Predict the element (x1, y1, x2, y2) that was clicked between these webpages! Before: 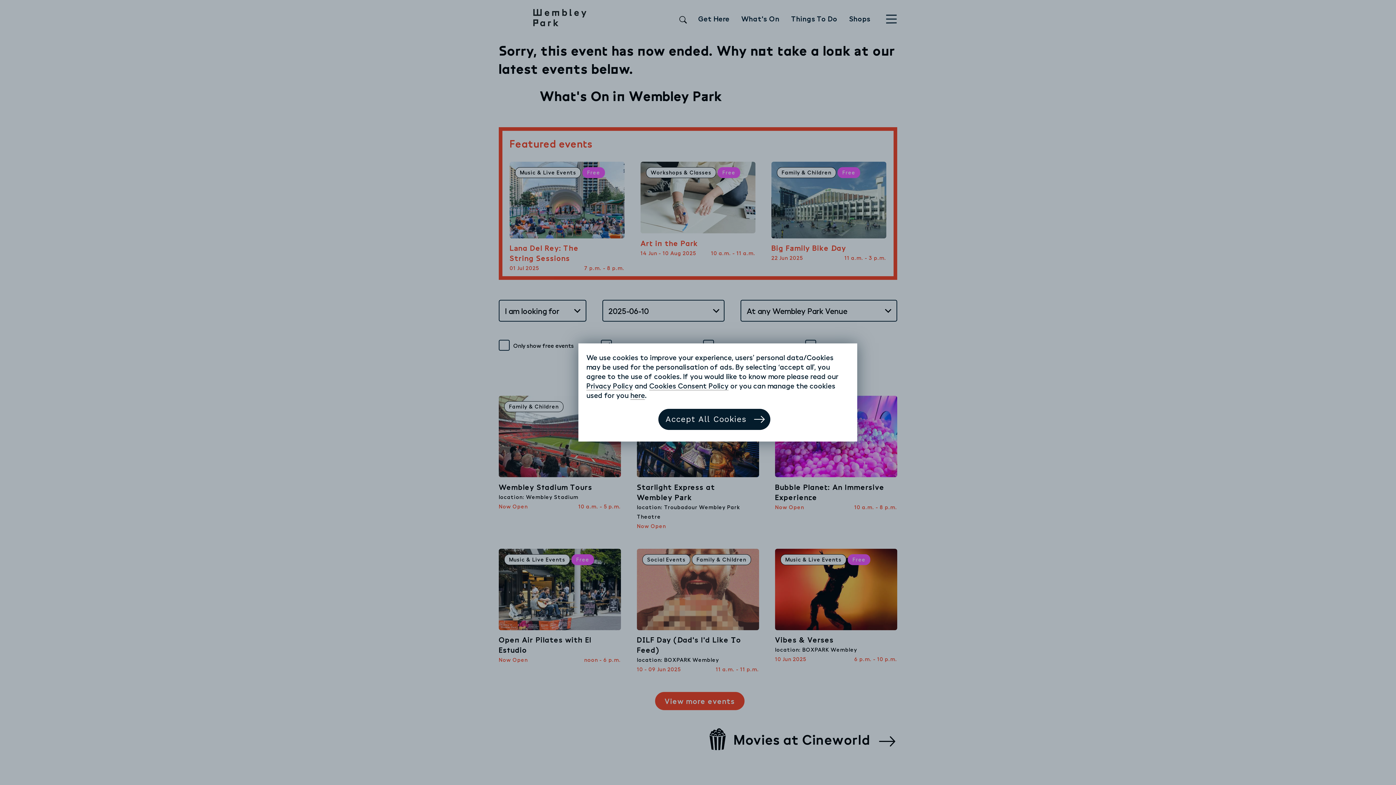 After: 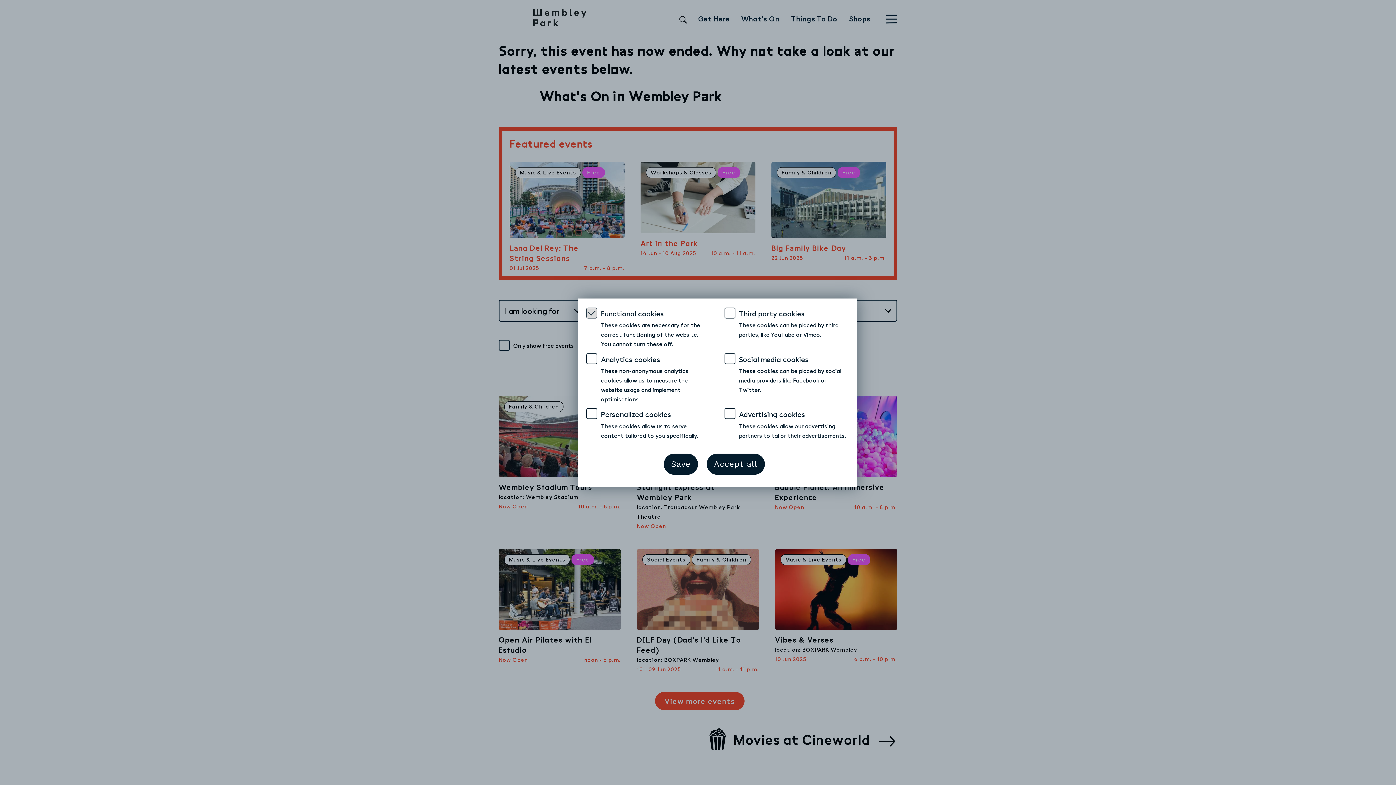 Action: bbox: (630, 390, 645, 399) label: Adjust settings